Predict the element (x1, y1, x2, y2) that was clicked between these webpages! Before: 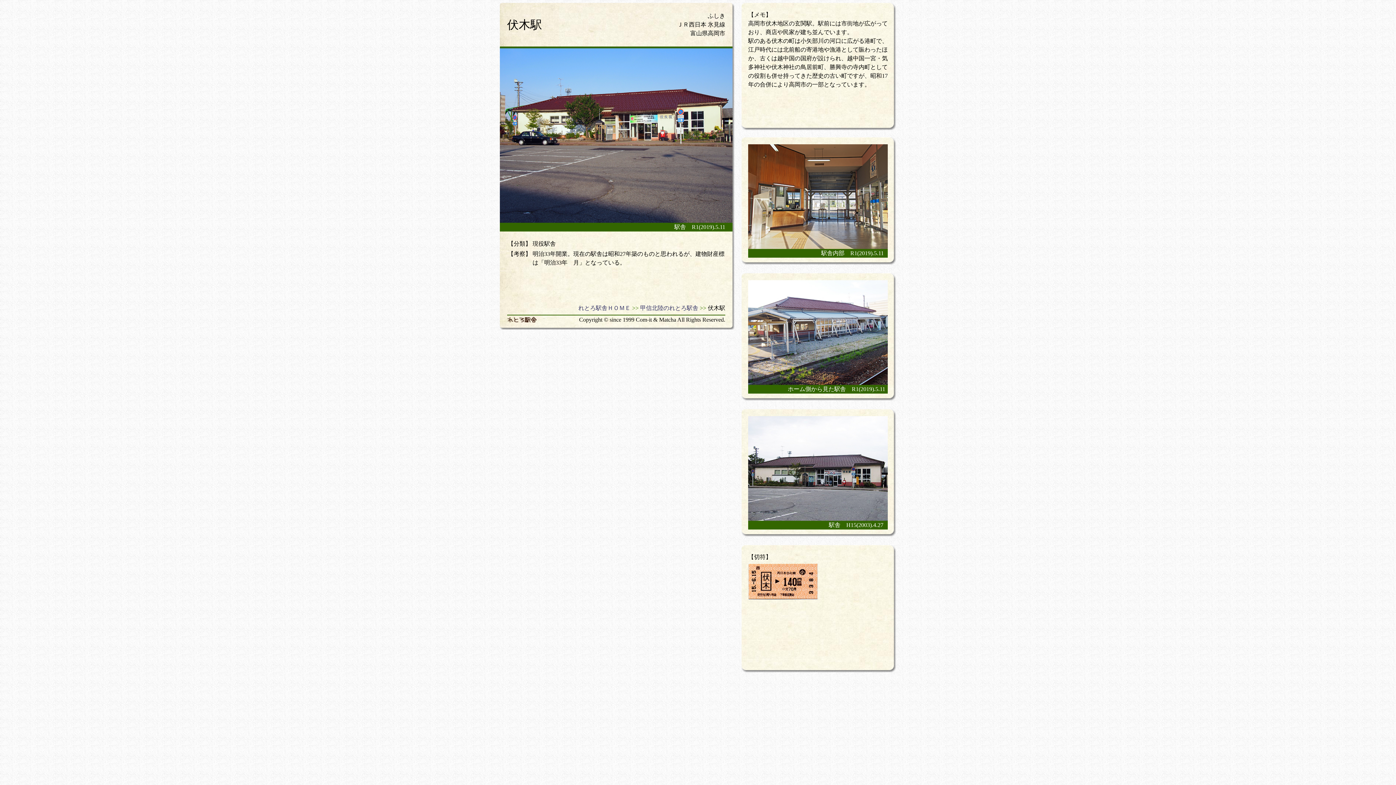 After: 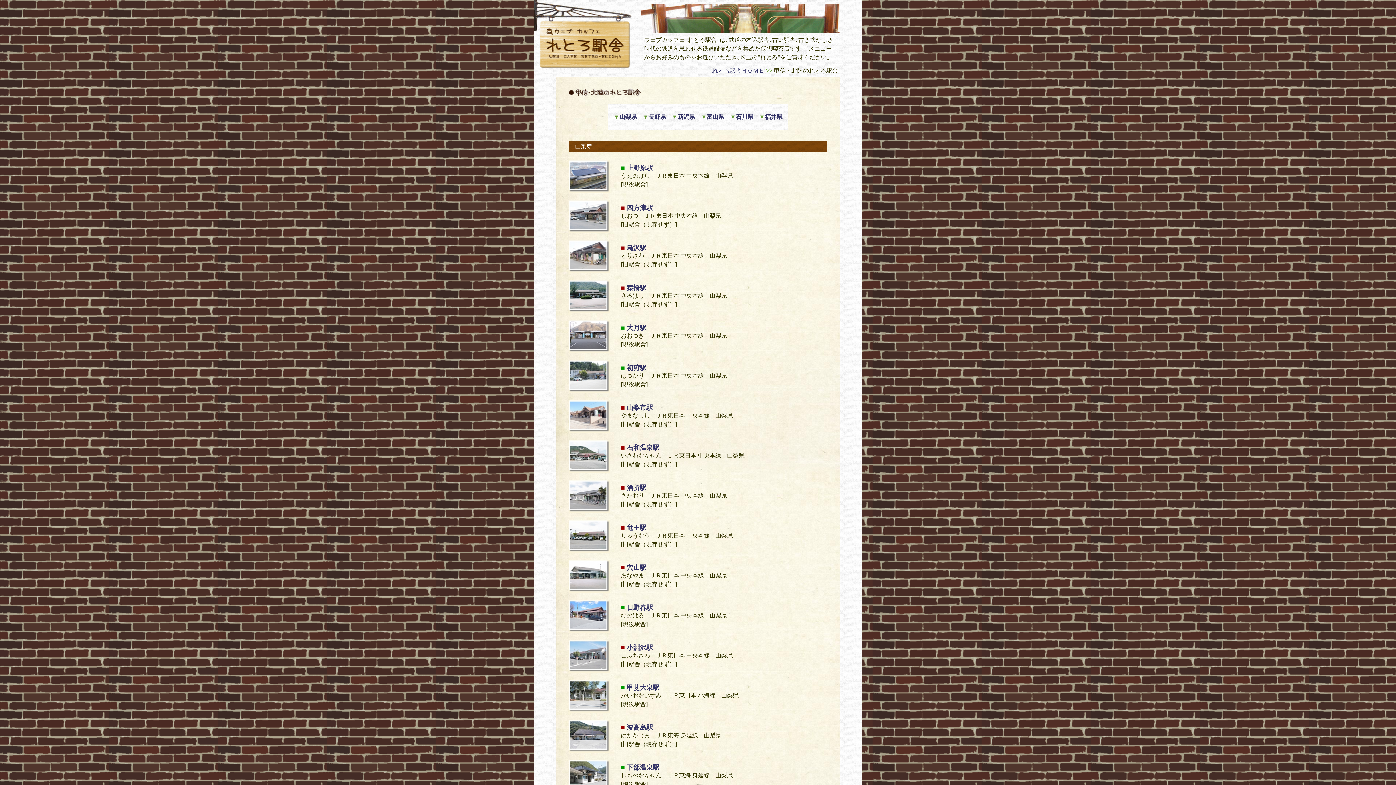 Action: bbox: (640, 304, 698, 312) label: 甲信北陸のれとろ駅舎